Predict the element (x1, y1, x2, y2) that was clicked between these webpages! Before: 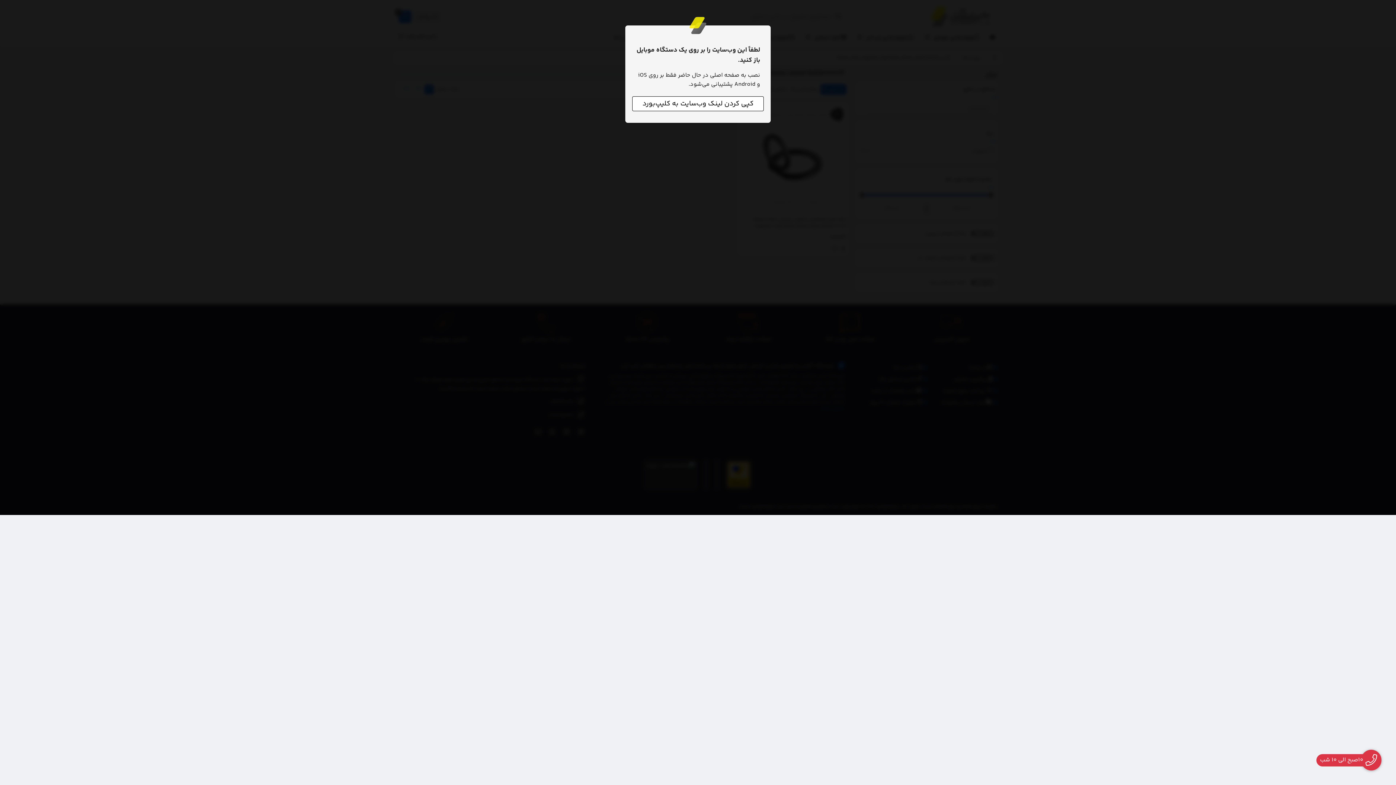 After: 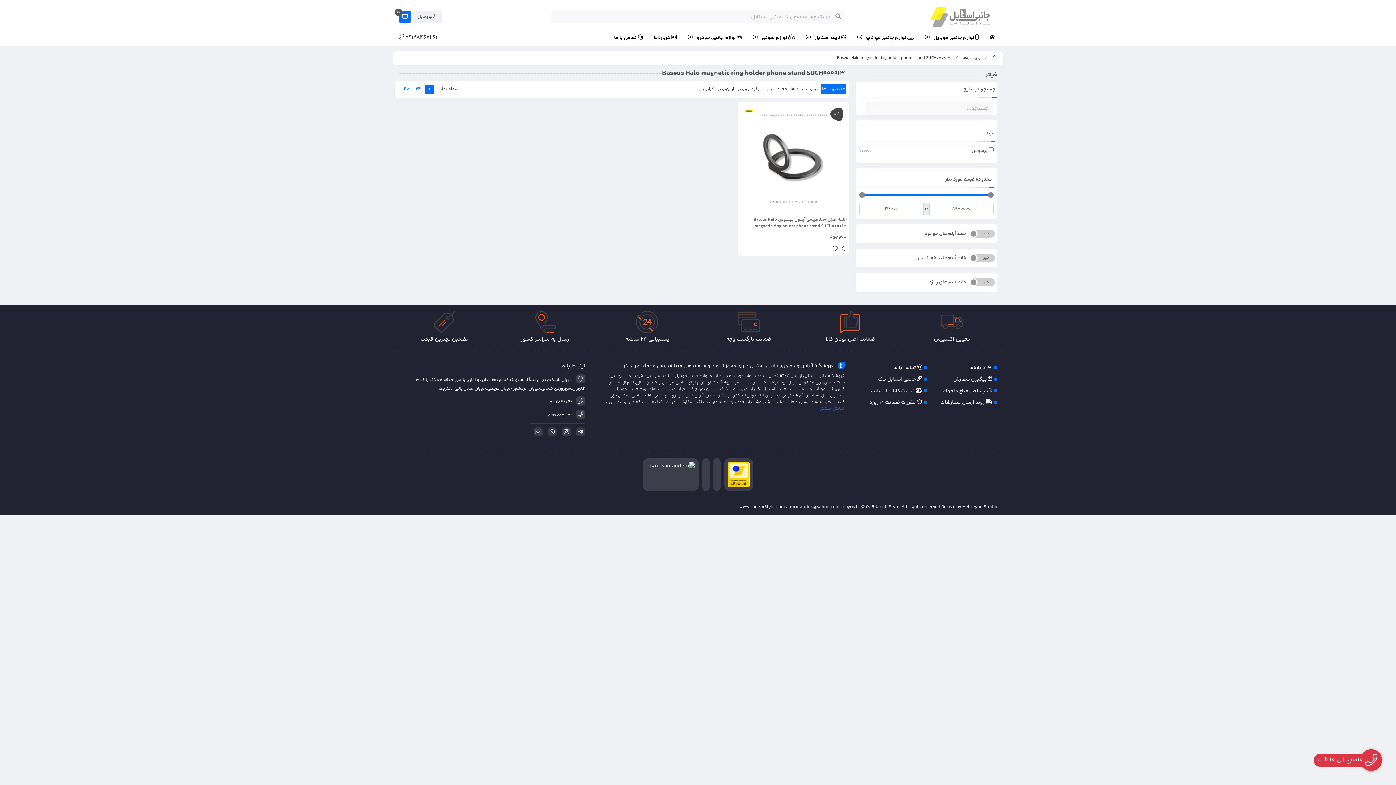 Action: label: 10صبح الی 10 شب bbox: (1361, 750, 1381, 770)